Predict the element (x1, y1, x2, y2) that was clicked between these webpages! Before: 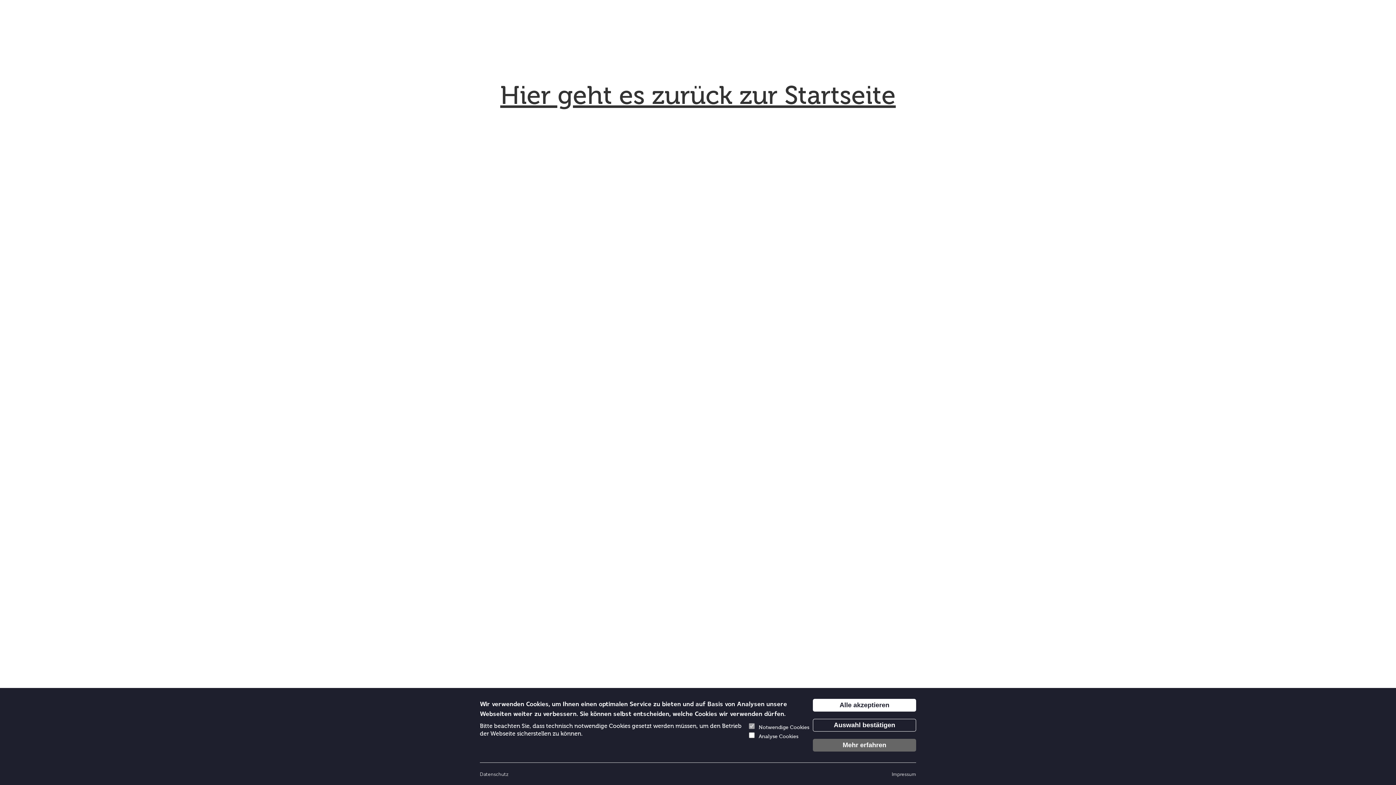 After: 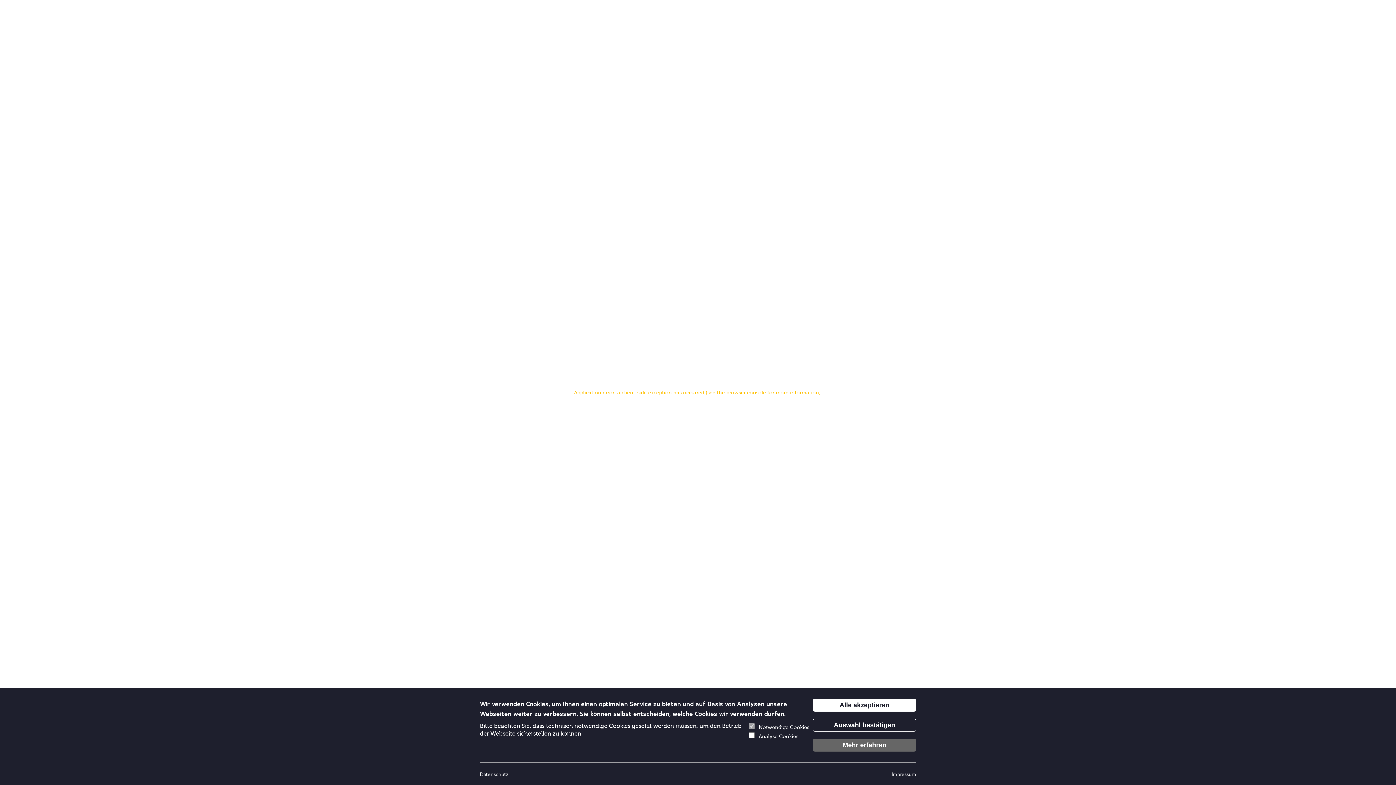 Action: label: Impressum bbox: (892, 770, 916, 778)